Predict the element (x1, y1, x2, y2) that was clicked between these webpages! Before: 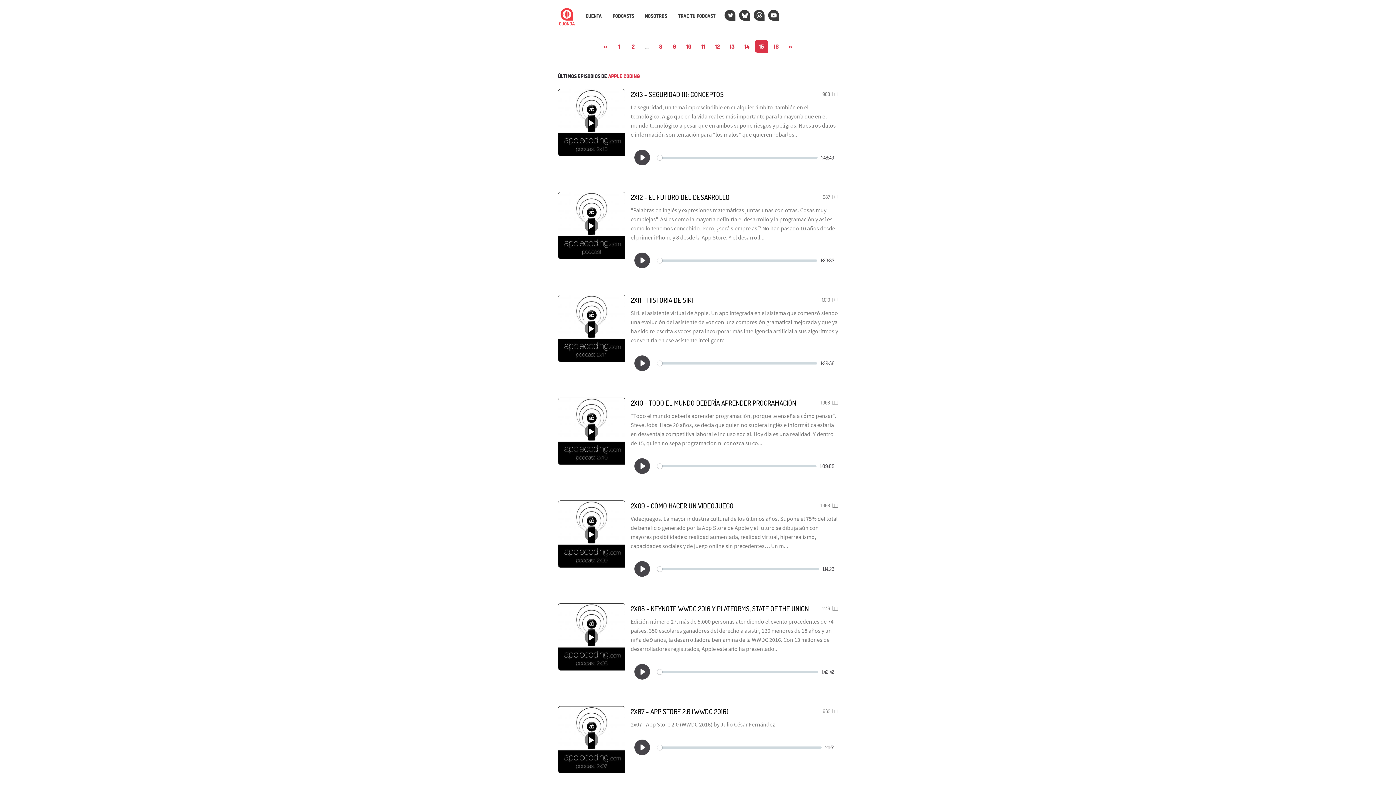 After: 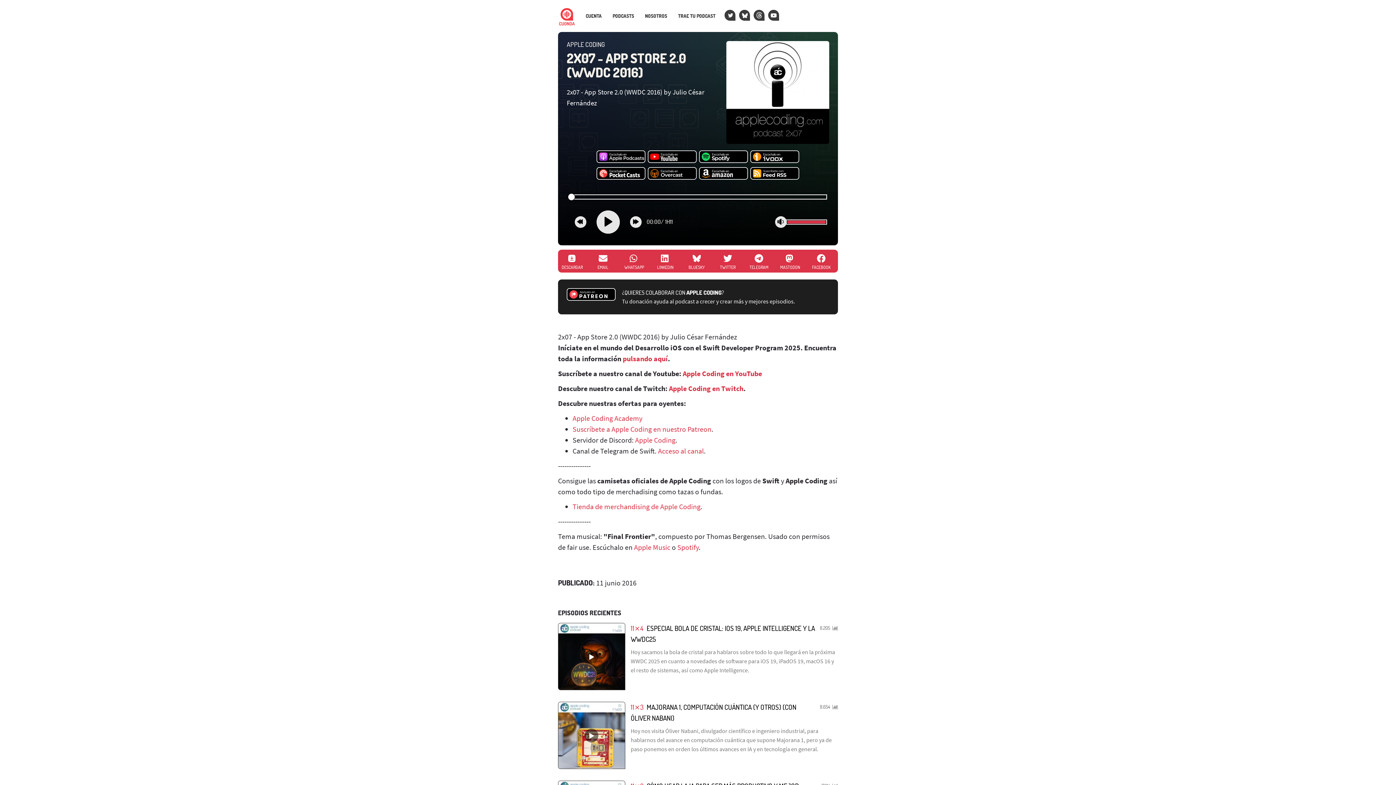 Action: bbox: (558, 706, 625, 773)